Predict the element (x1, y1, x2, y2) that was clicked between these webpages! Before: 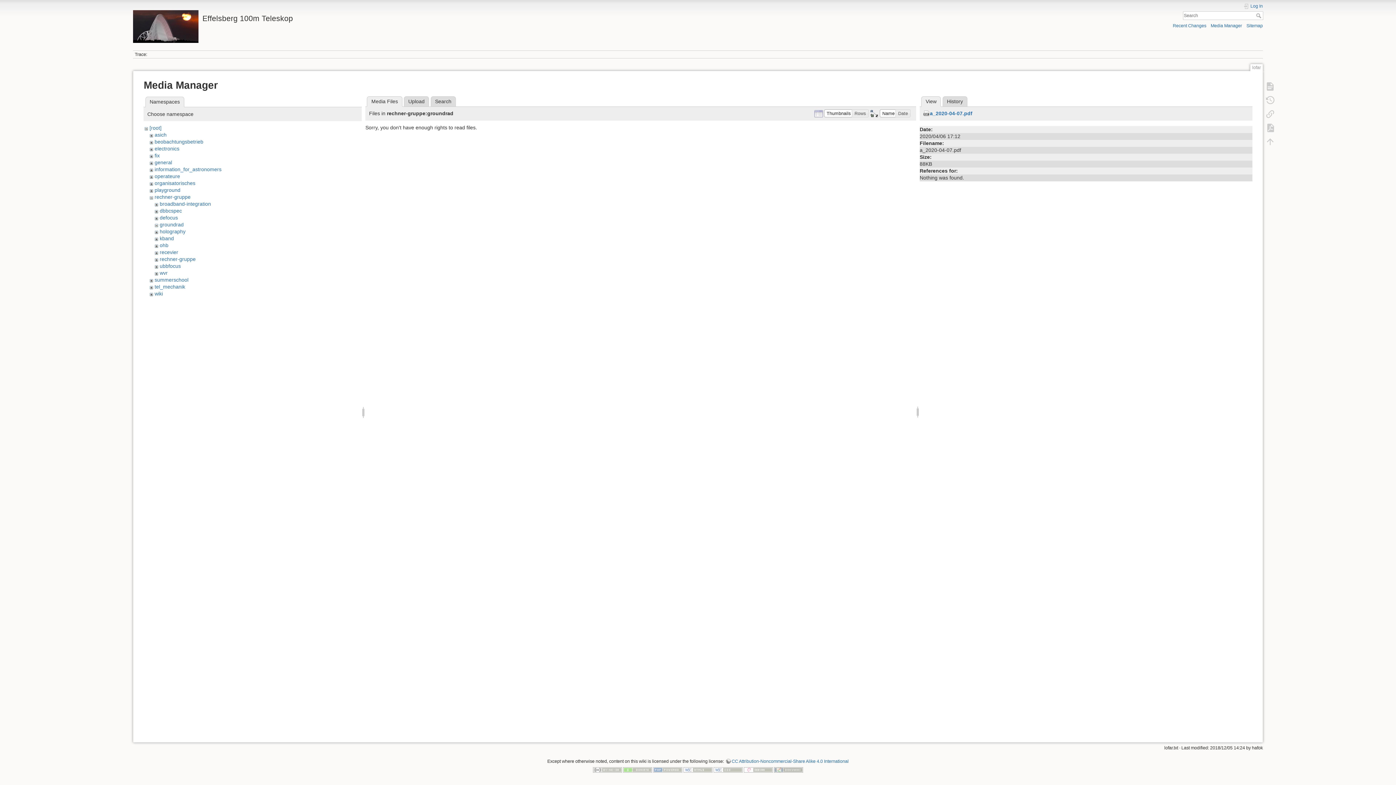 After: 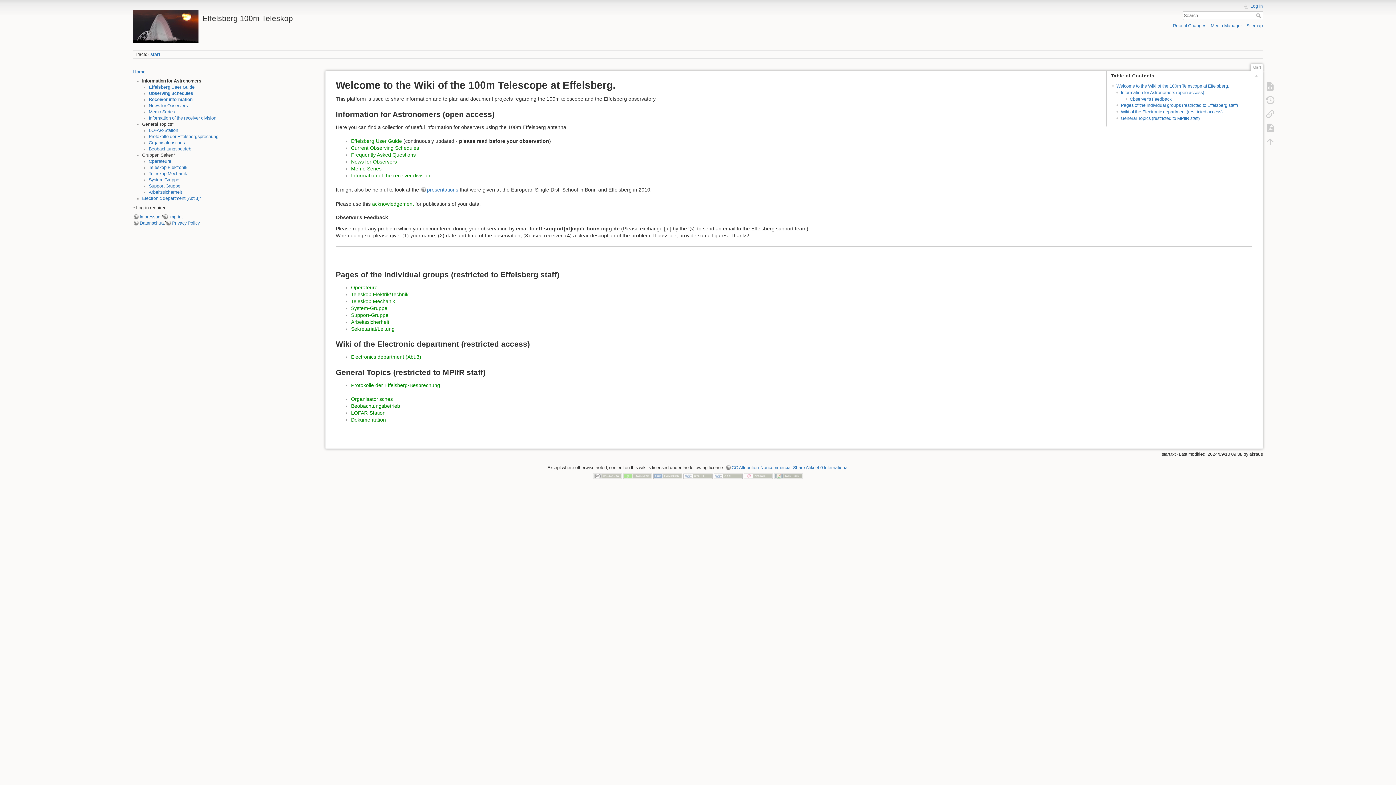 Action: bbox: (133, 10, 686, 22) label: Effelsberg 100m Teleskop